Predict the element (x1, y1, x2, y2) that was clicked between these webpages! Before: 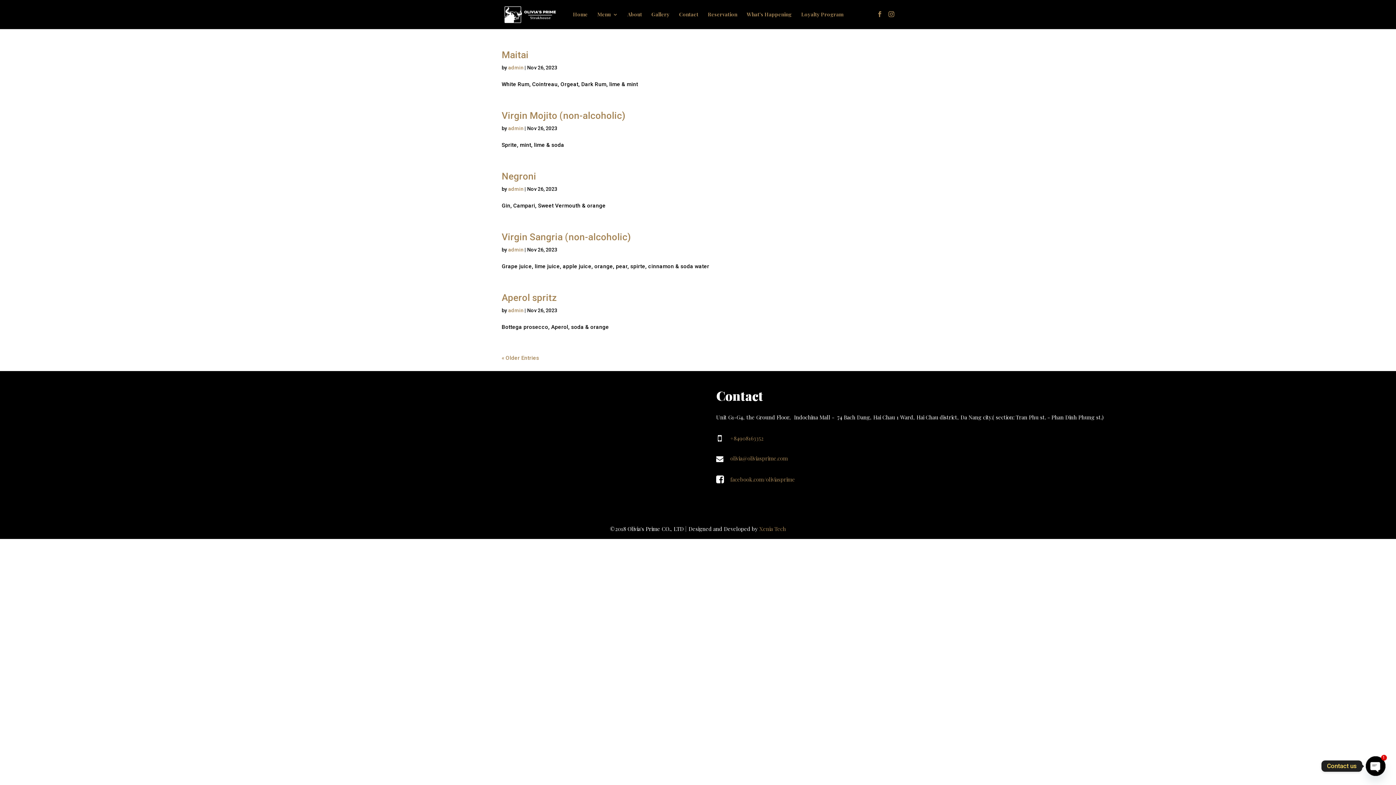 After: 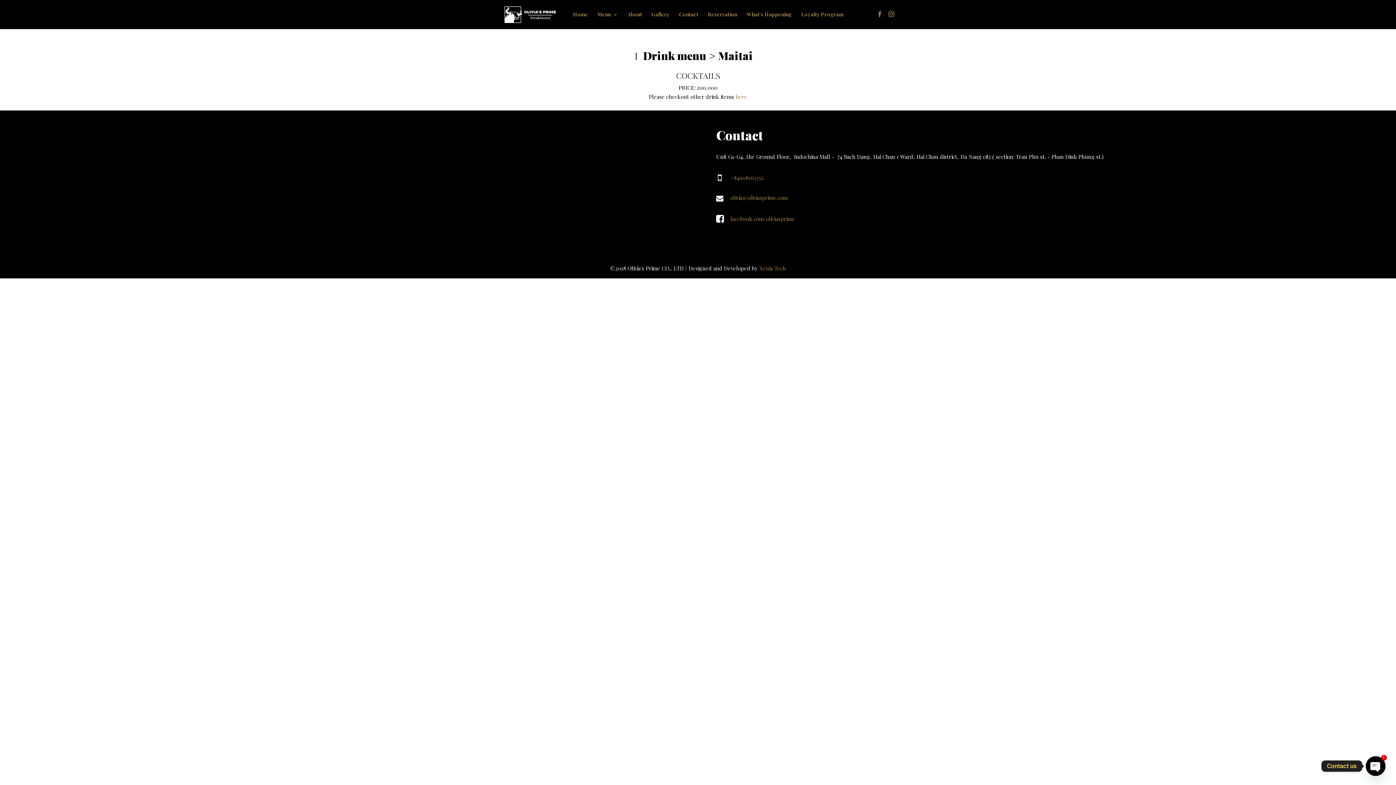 Action: bbox: (501, 49, 528, 60) label: Maitai